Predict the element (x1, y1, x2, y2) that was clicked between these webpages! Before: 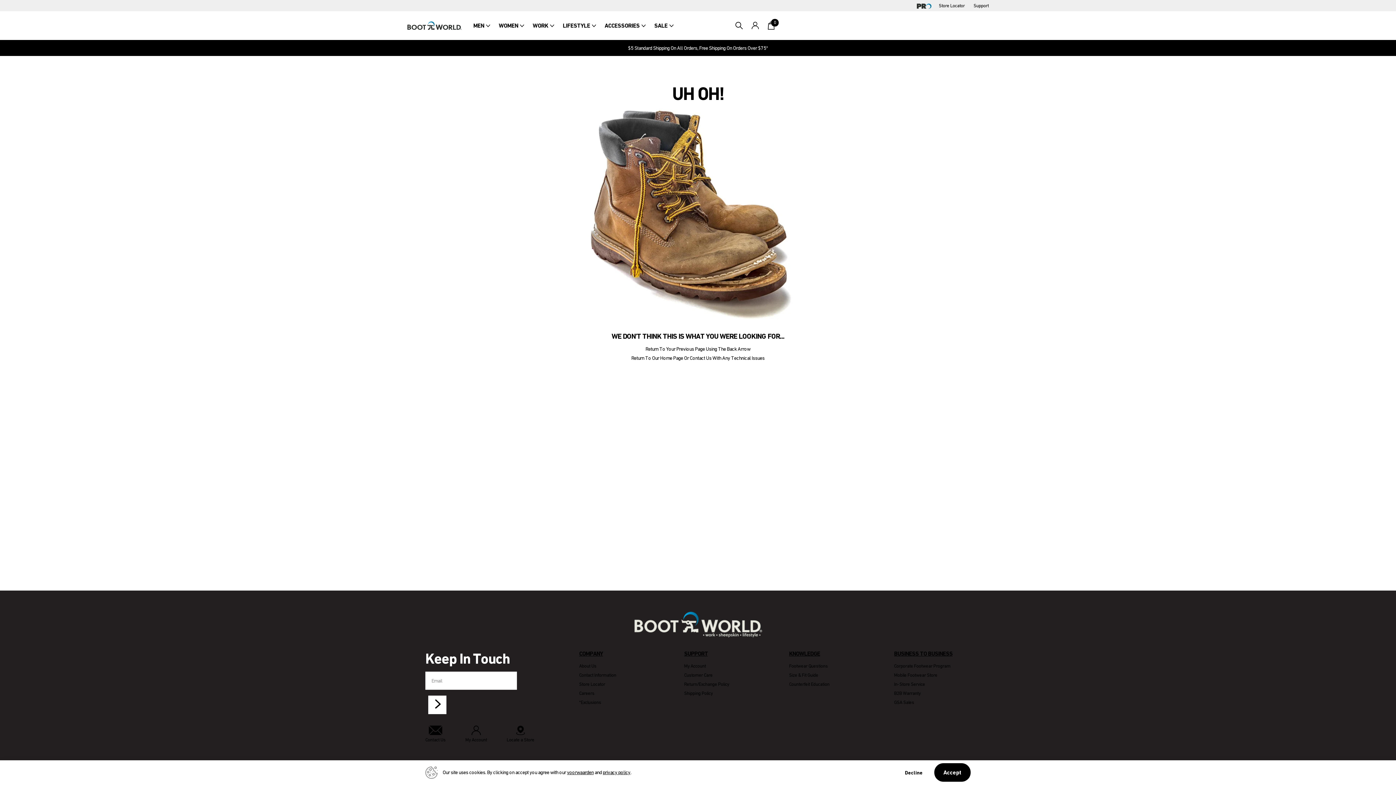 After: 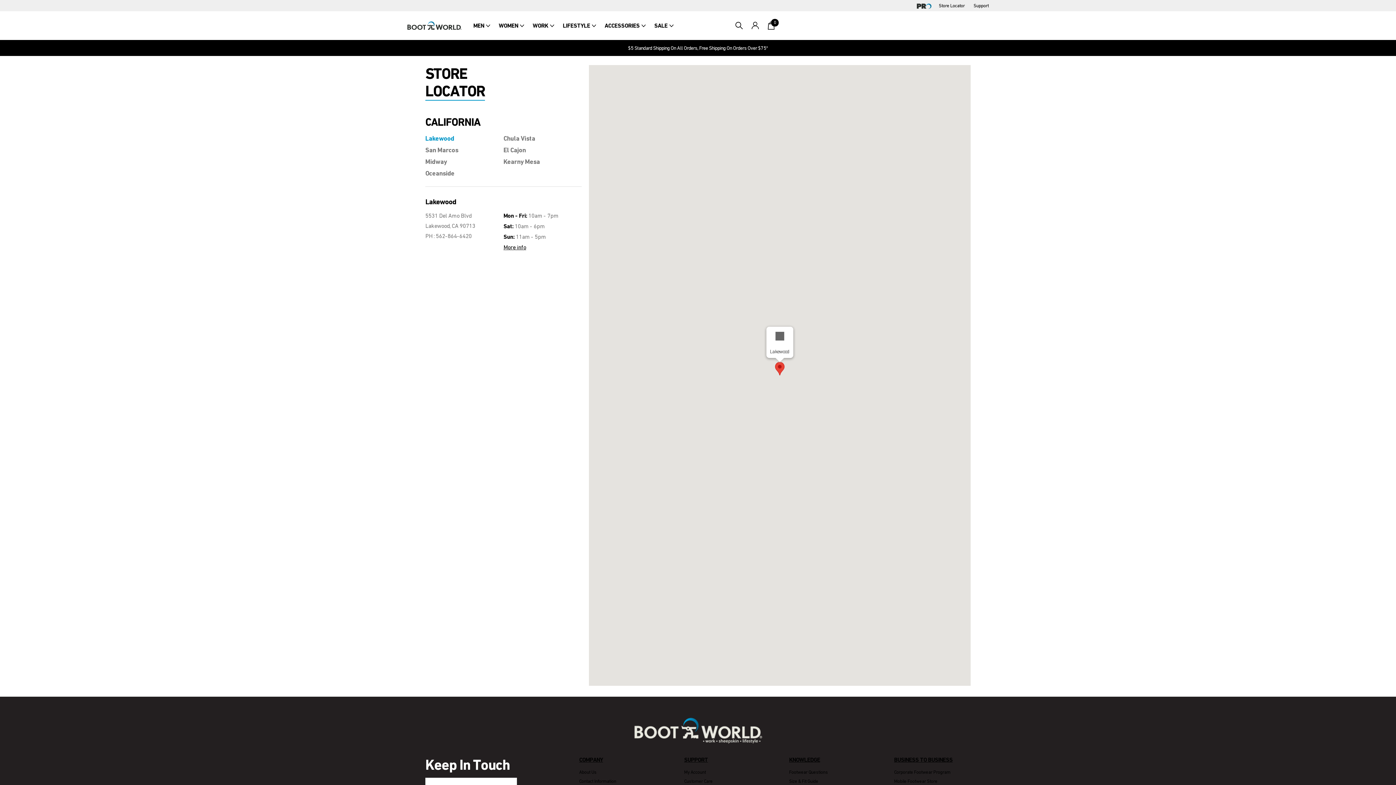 Action: label: Store Locator bbox: (579, 681, 605, 687)